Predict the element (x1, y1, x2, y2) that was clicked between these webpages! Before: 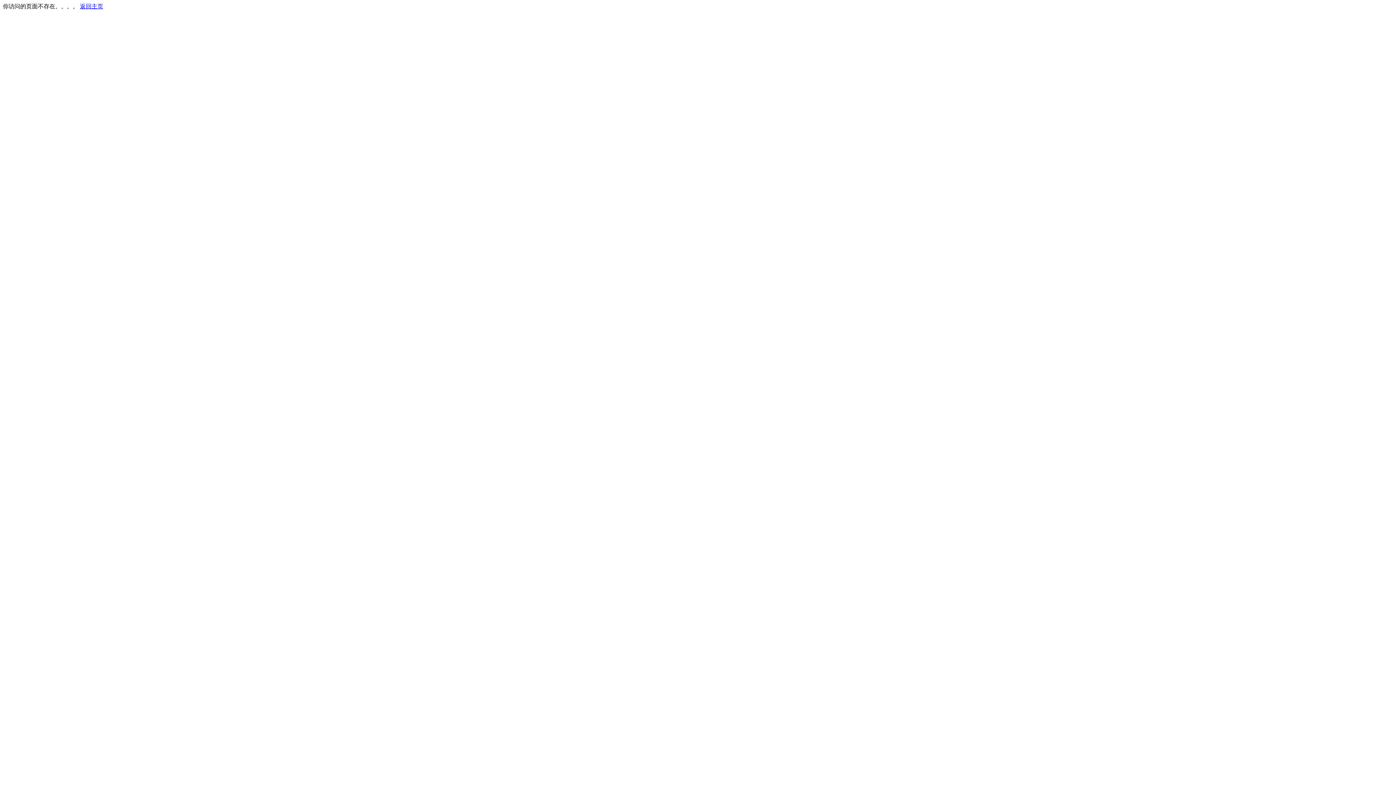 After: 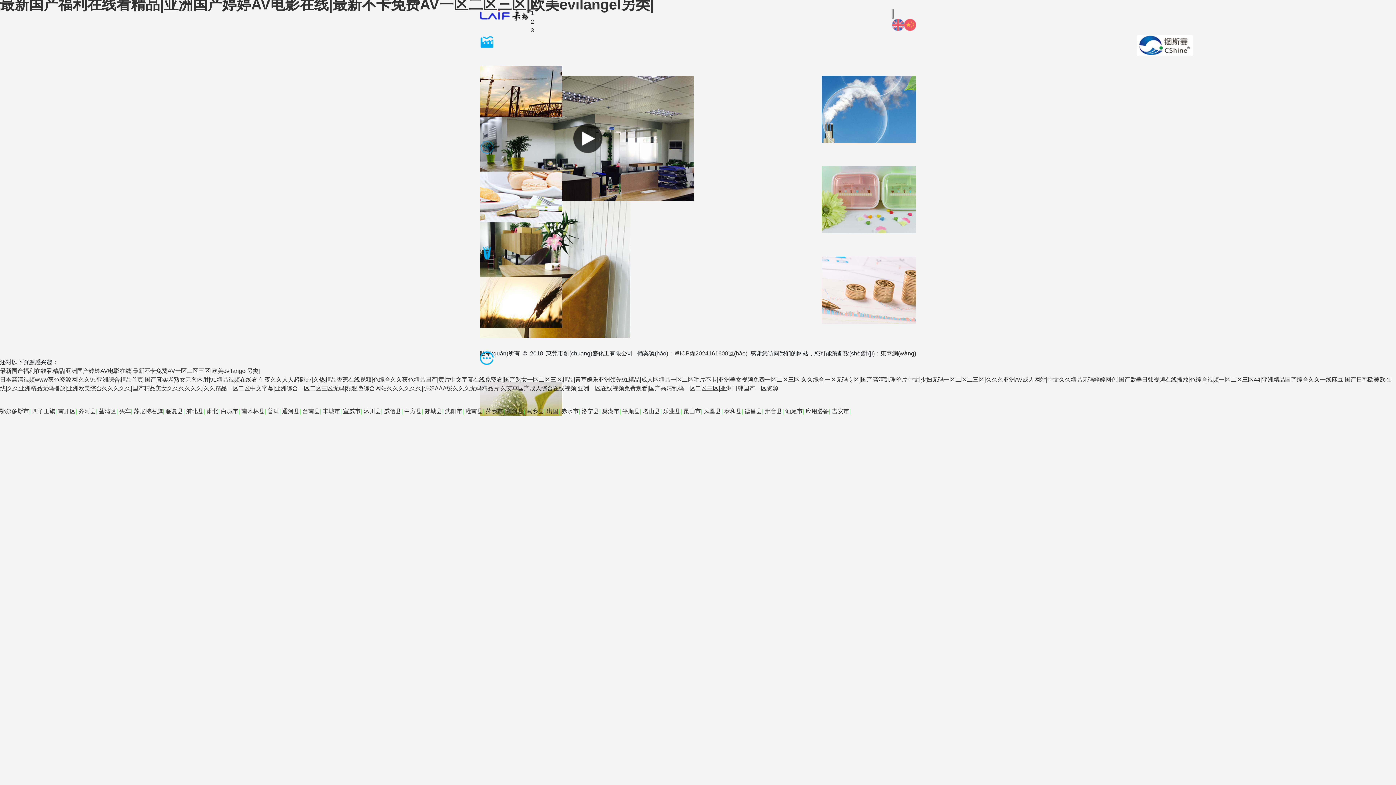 Action: bbox: (80, 3, 103, 9) label: 返回主页